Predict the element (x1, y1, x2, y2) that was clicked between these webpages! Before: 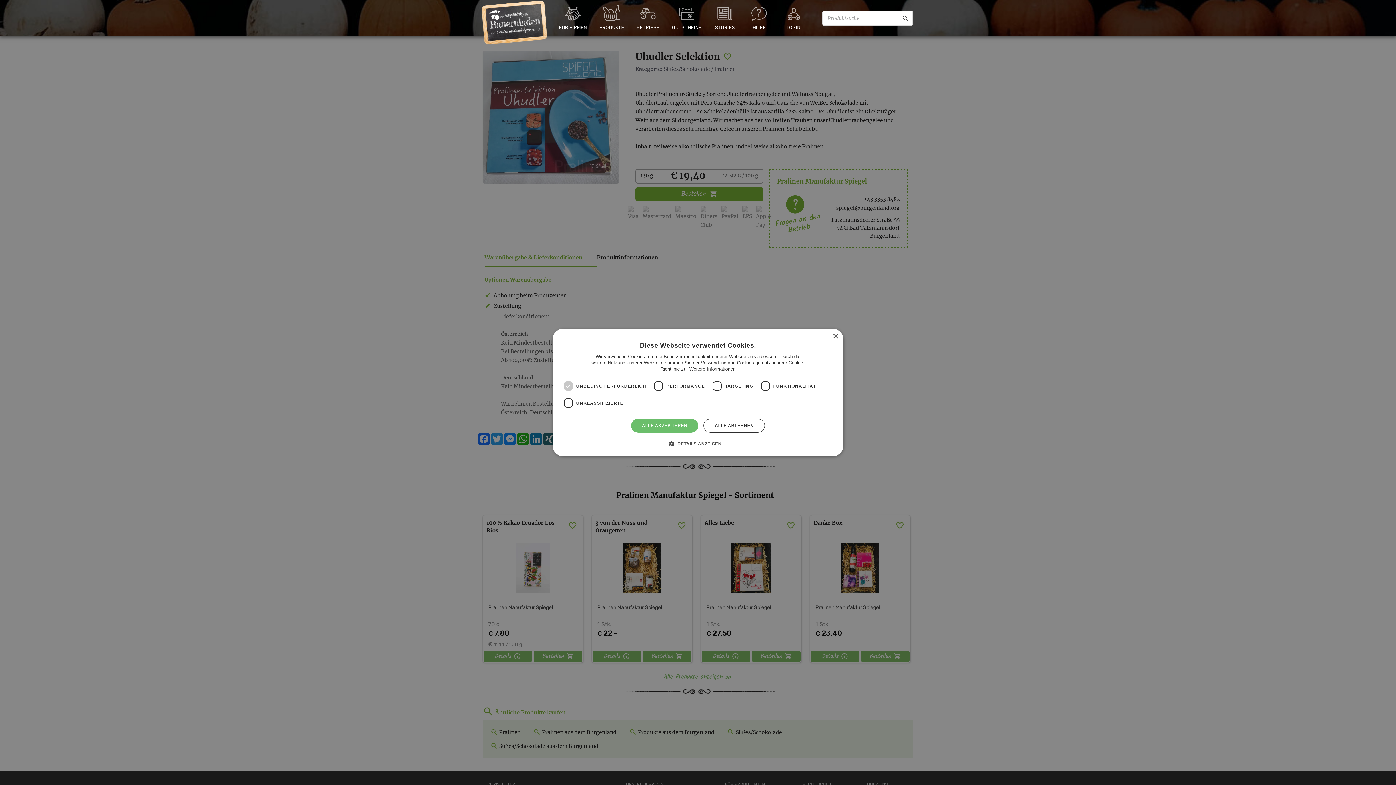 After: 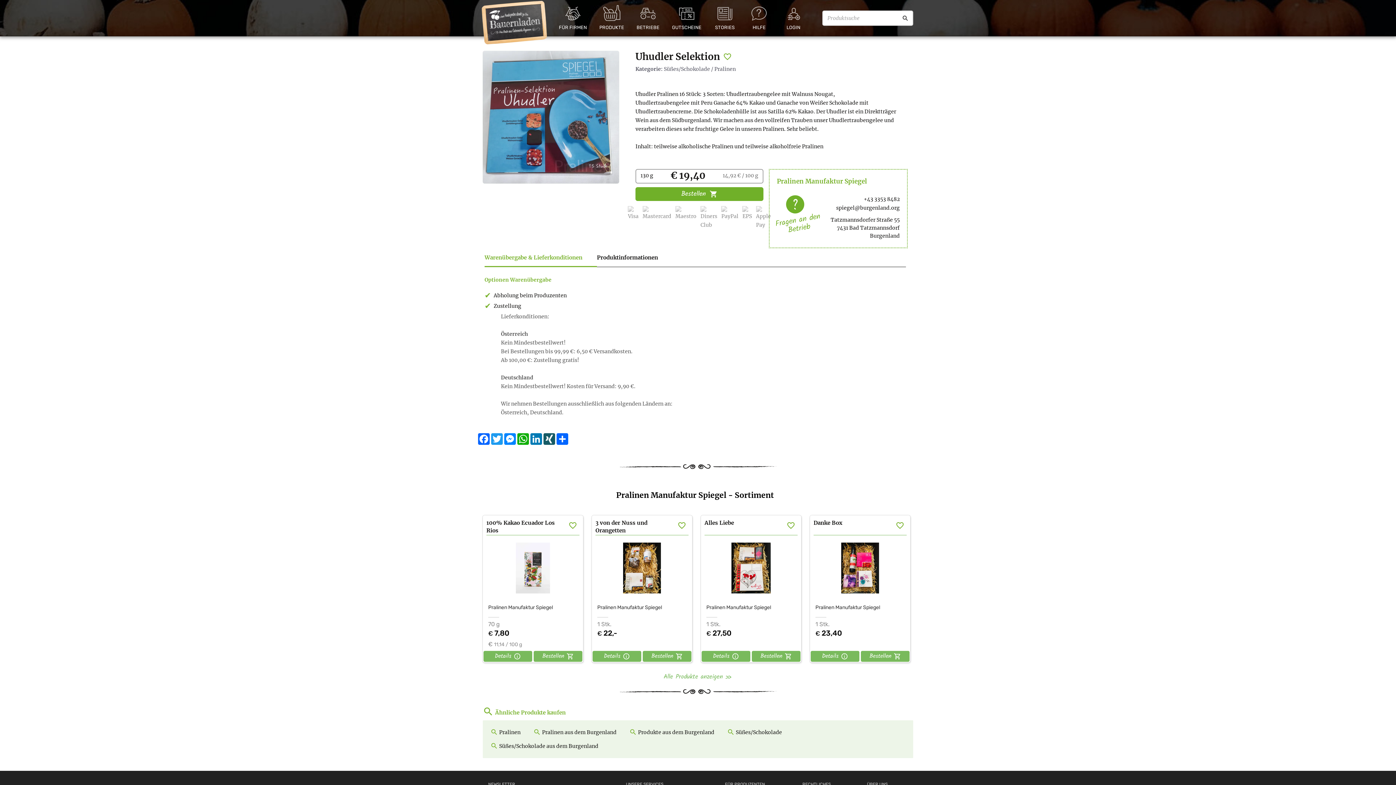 Action: bbox: (631, 419, 698, 432) label: ALLE AKZEPTIEREN